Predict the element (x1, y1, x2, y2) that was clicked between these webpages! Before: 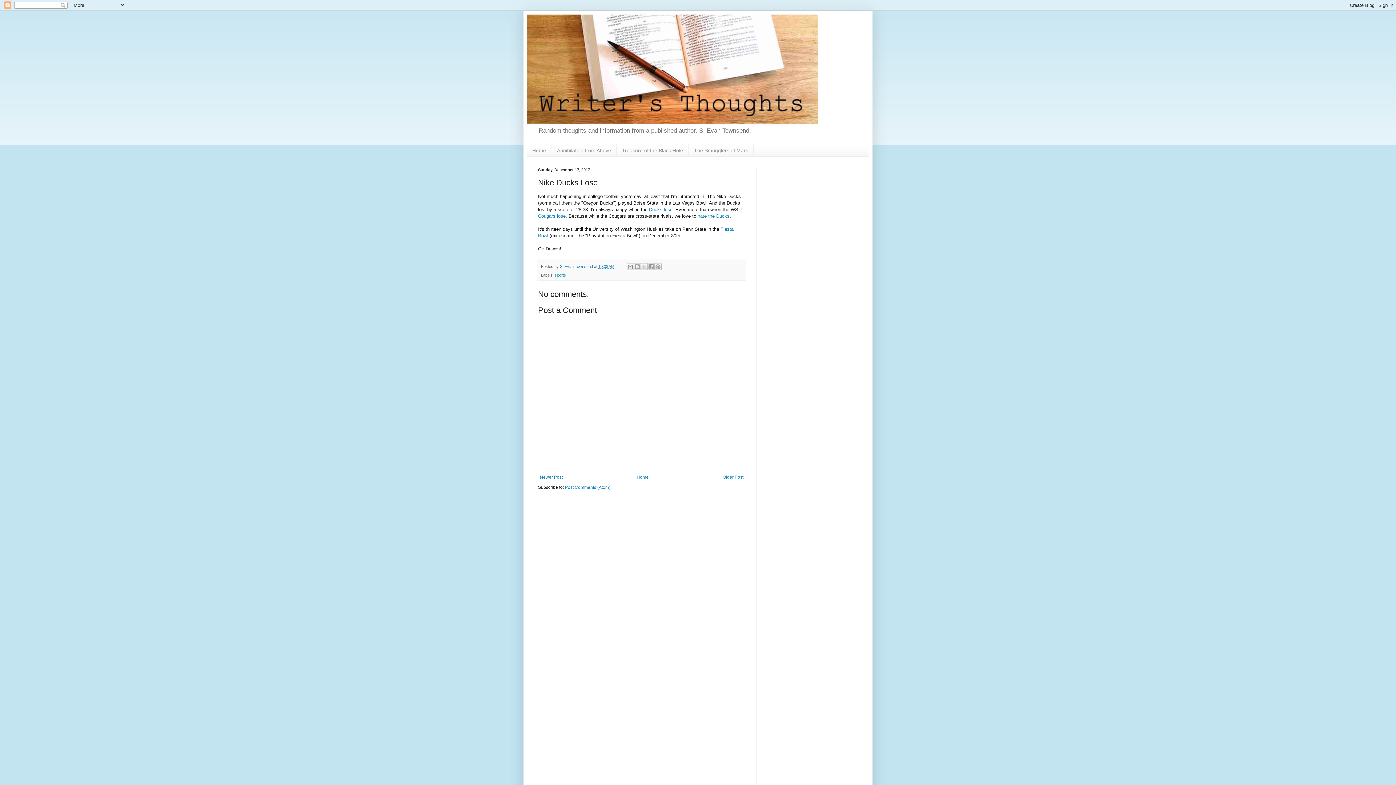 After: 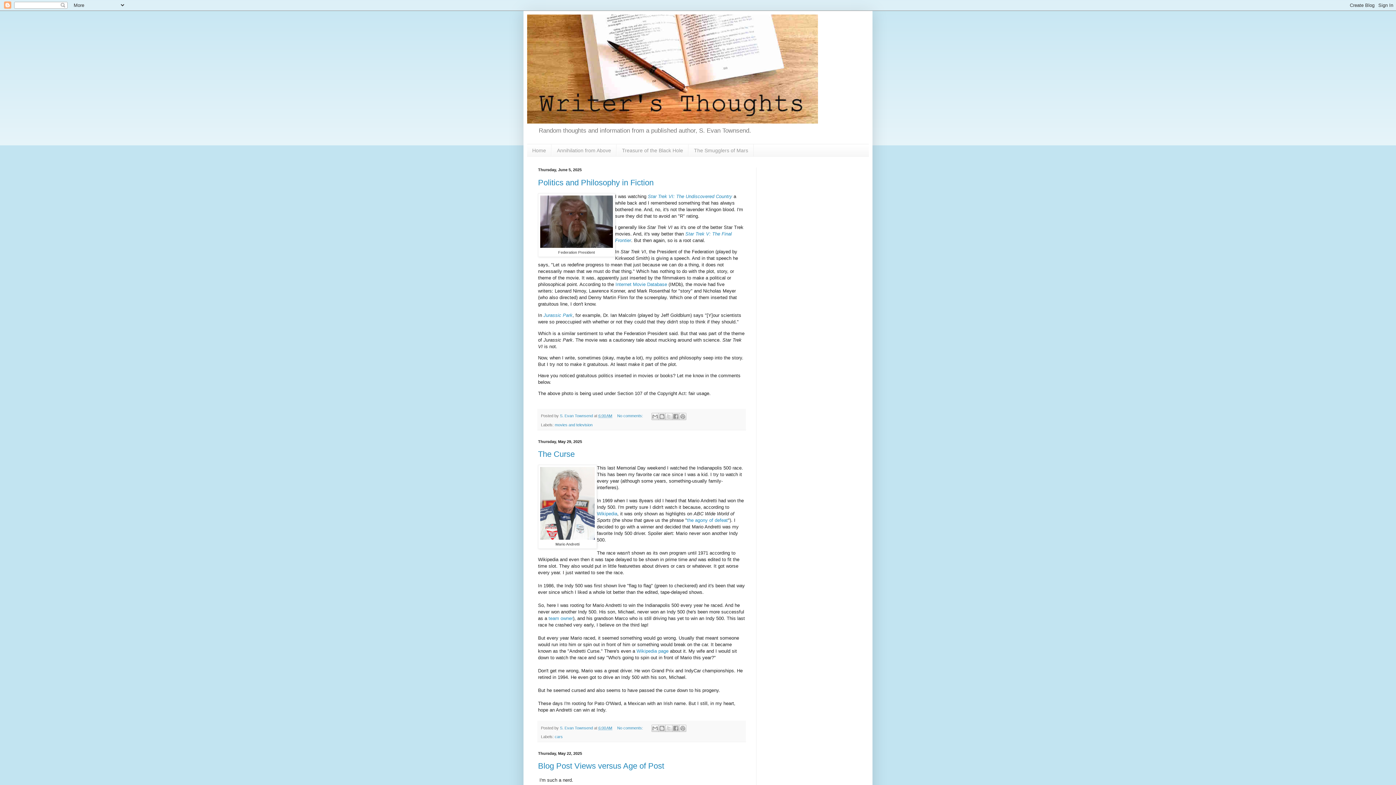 Action: bbox: (527, 144, 551, 156) label: Home